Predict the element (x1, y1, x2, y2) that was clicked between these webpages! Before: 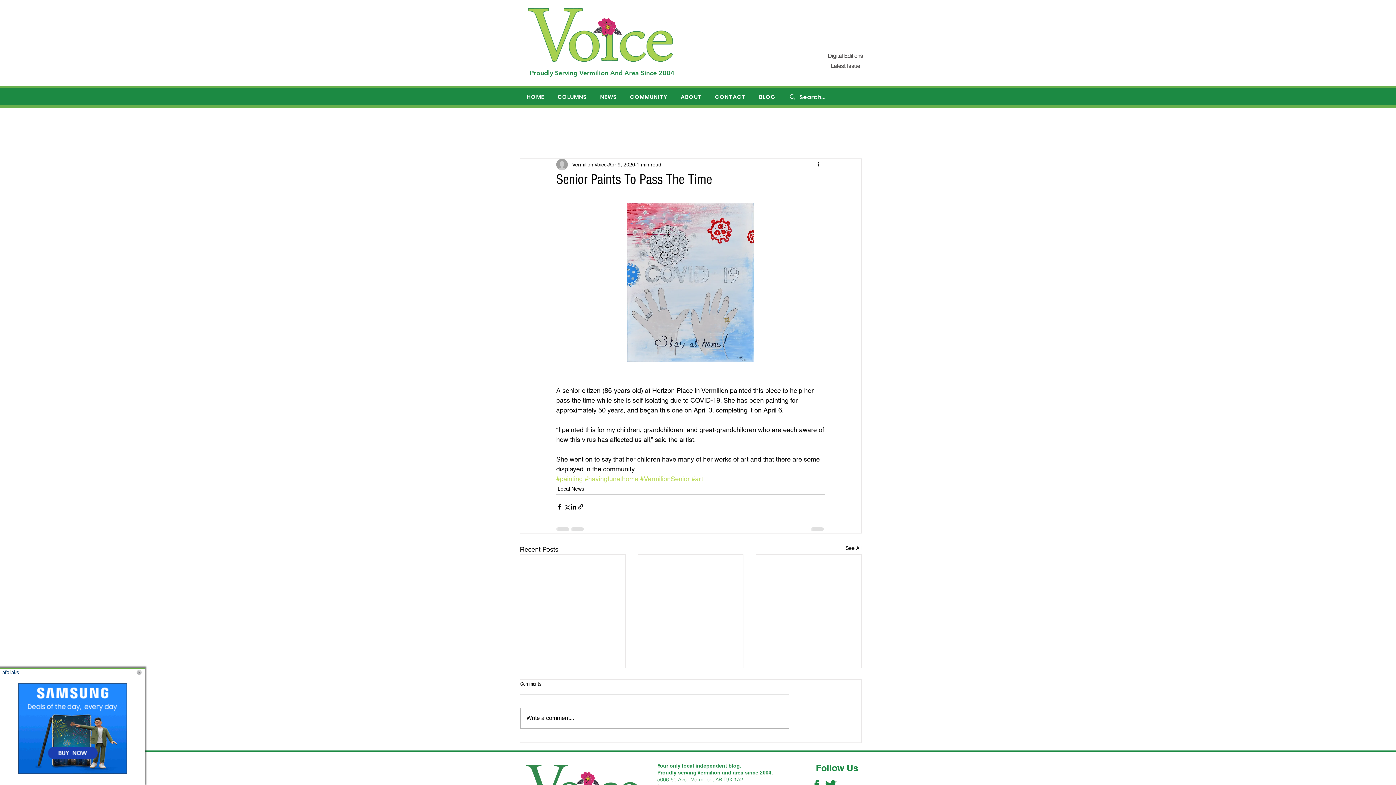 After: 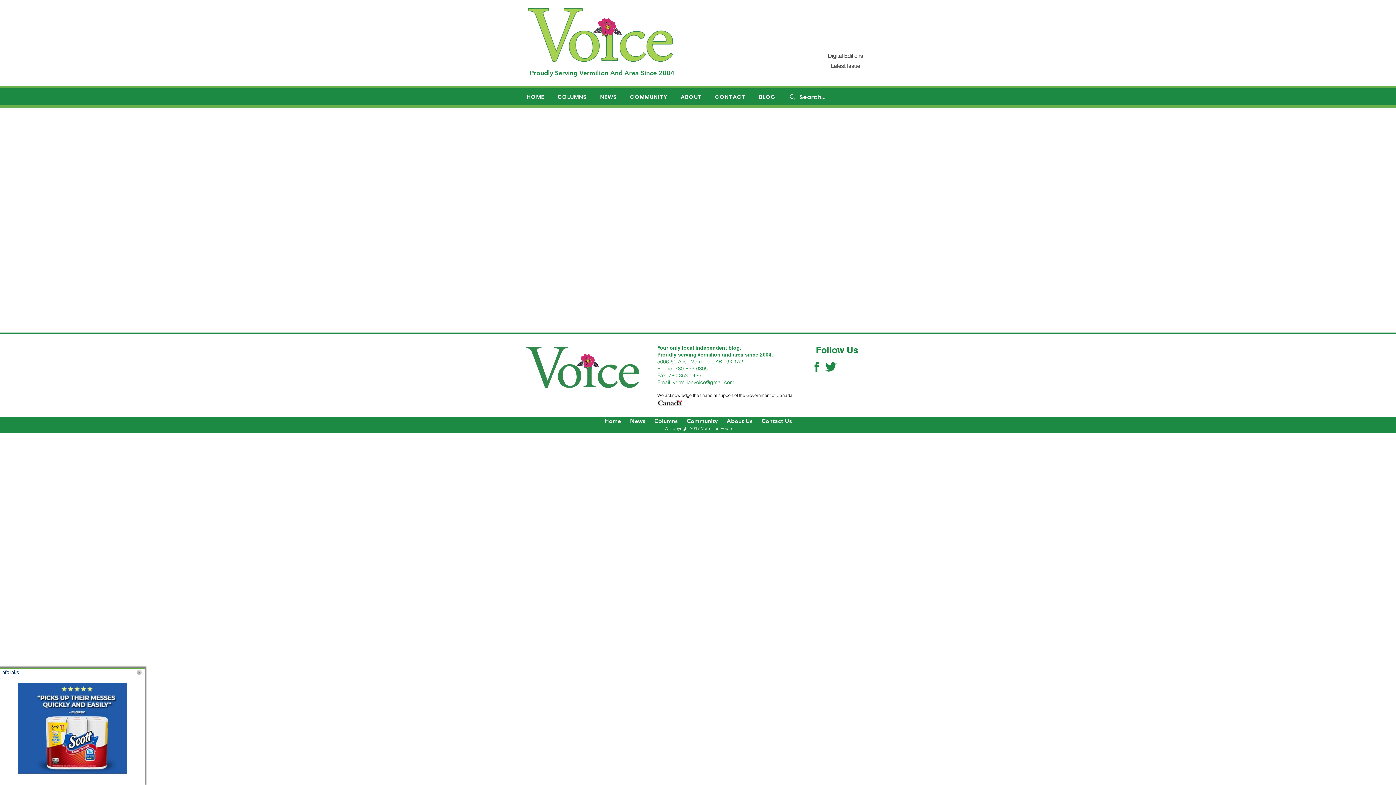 Action: label: Latest Issue bbox: (824, 60, 867, 71)